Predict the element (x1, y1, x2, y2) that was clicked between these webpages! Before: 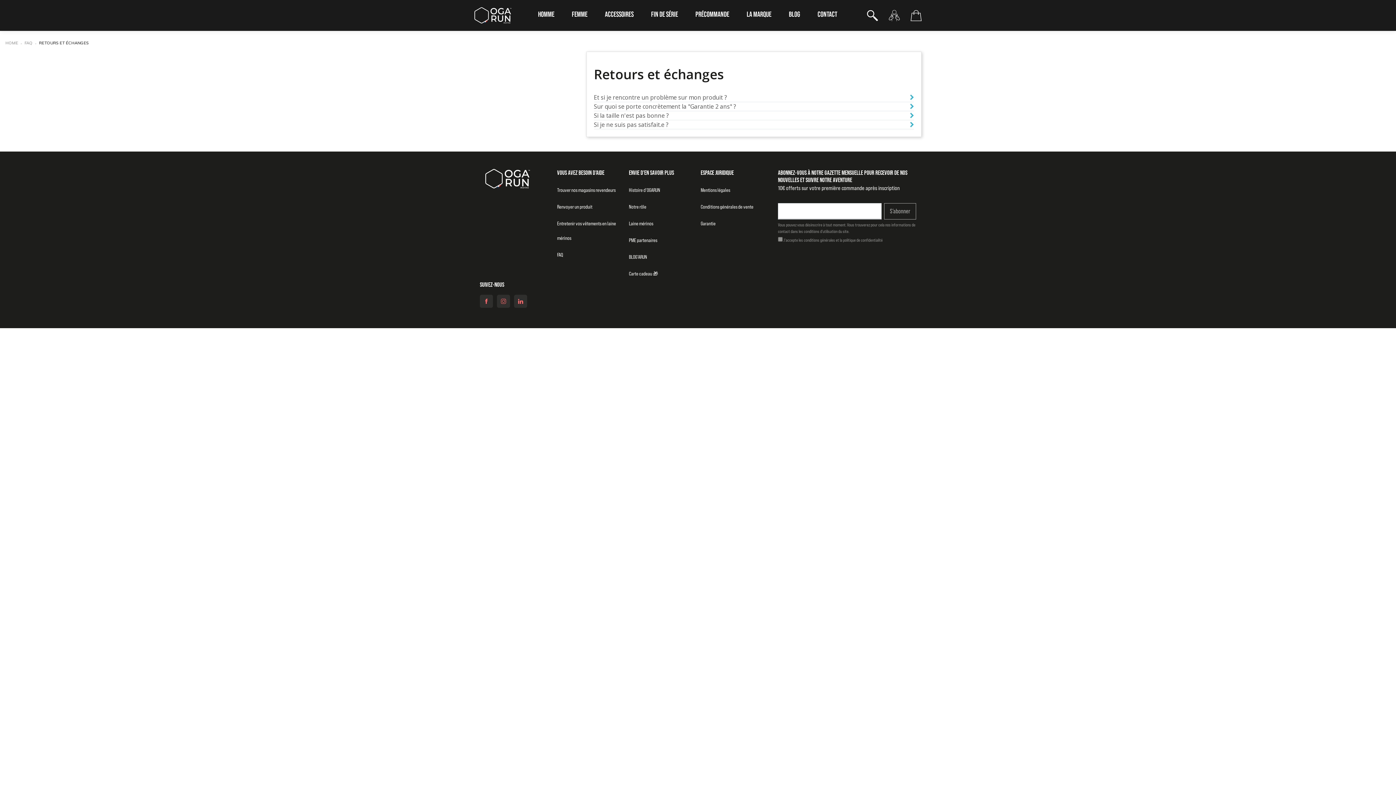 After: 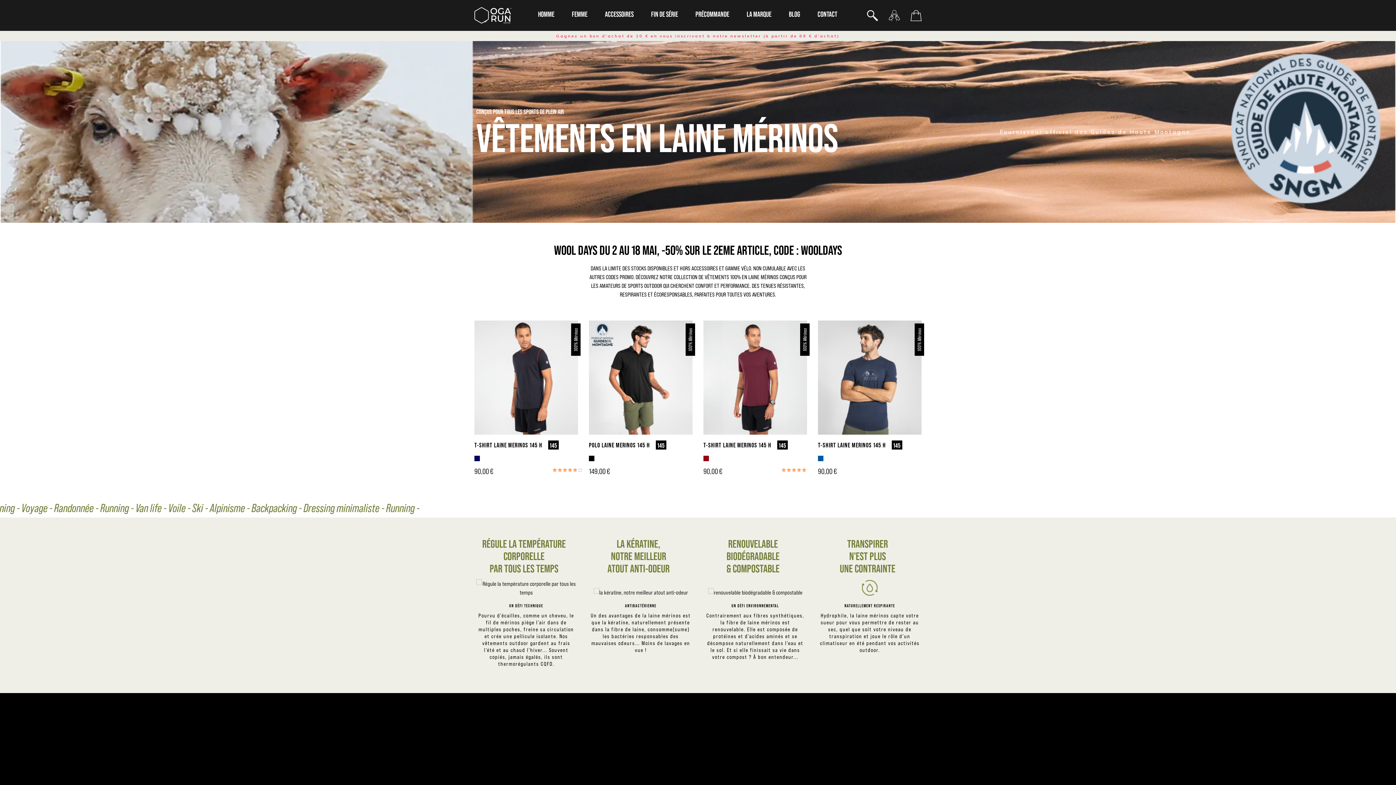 Action: bbox: (474, 1, 511, 29)